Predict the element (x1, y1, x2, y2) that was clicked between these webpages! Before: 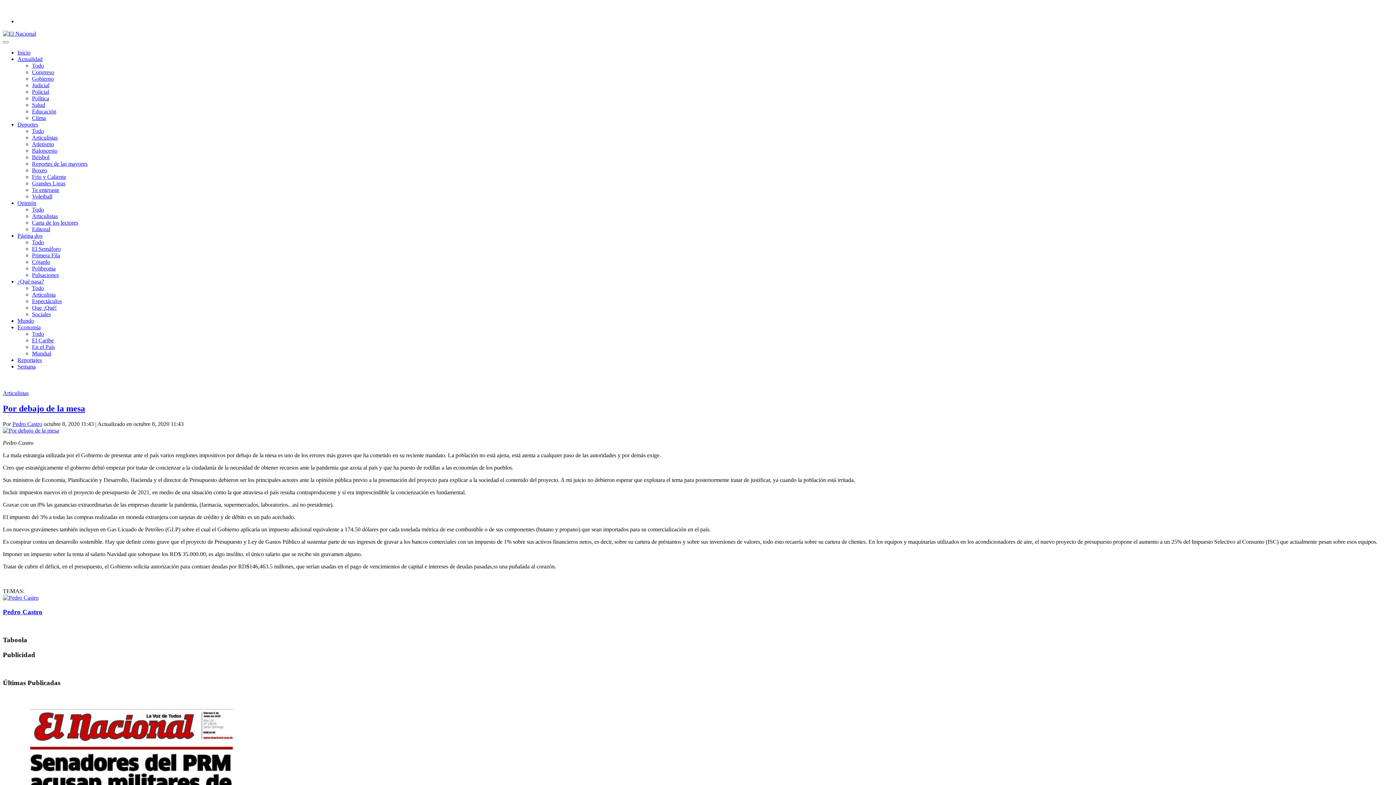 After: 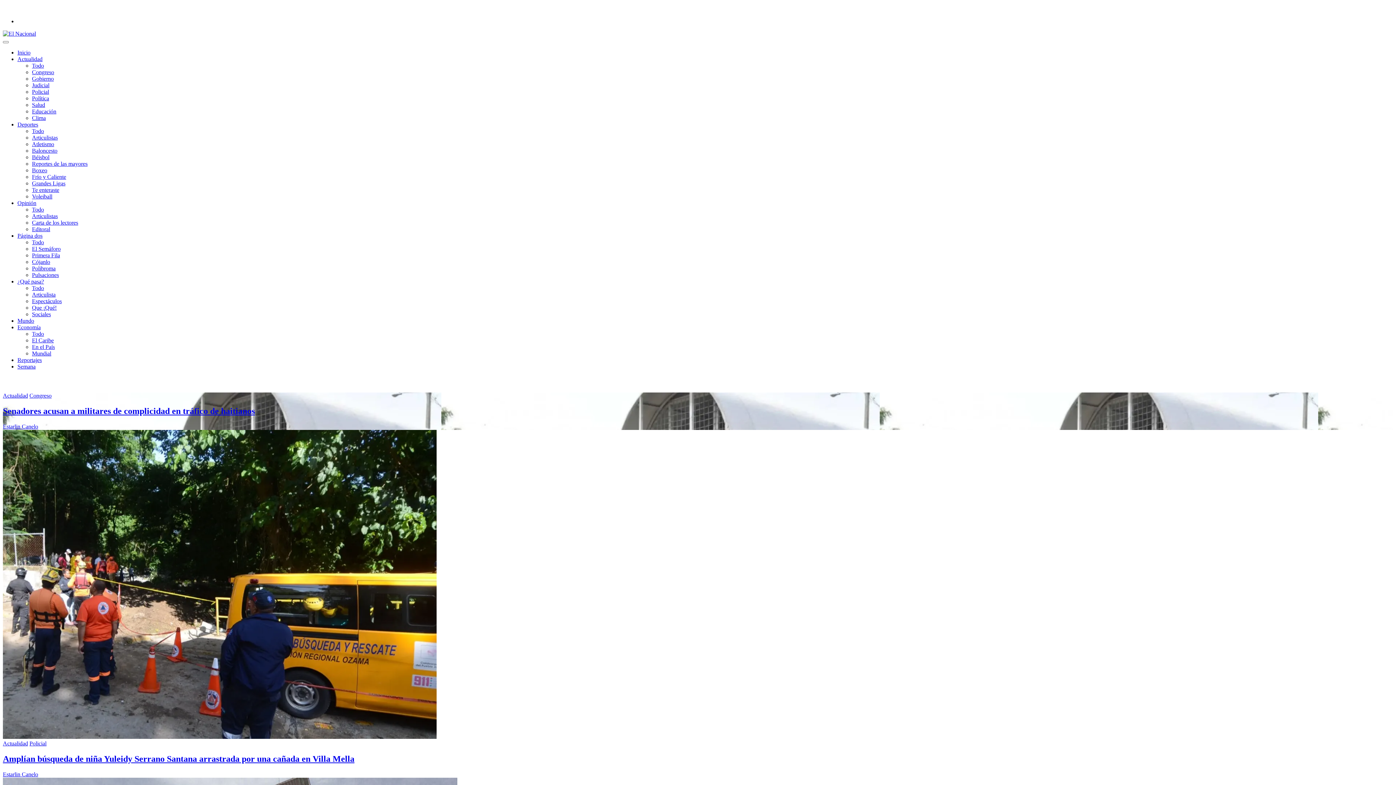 Action: bbox: (2, 427, 58, 433)